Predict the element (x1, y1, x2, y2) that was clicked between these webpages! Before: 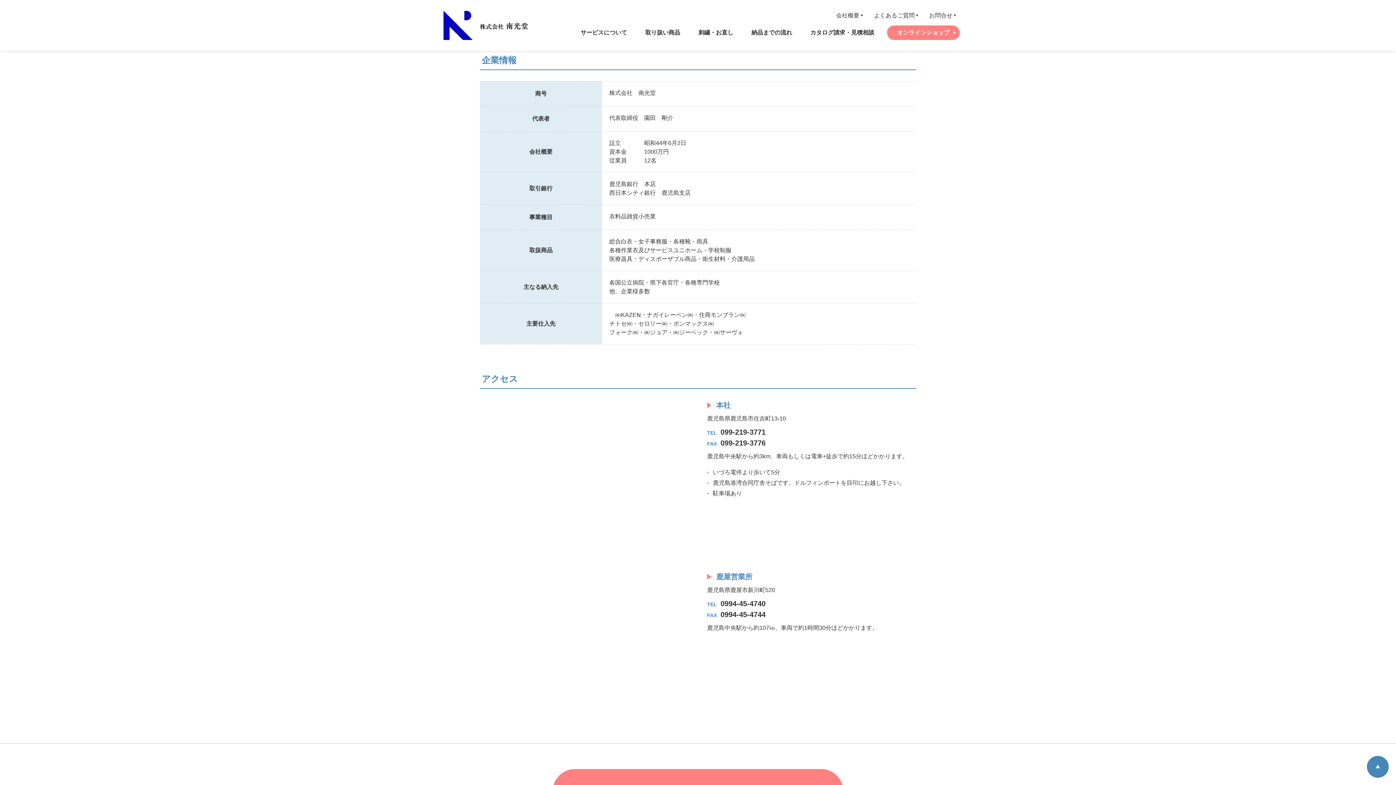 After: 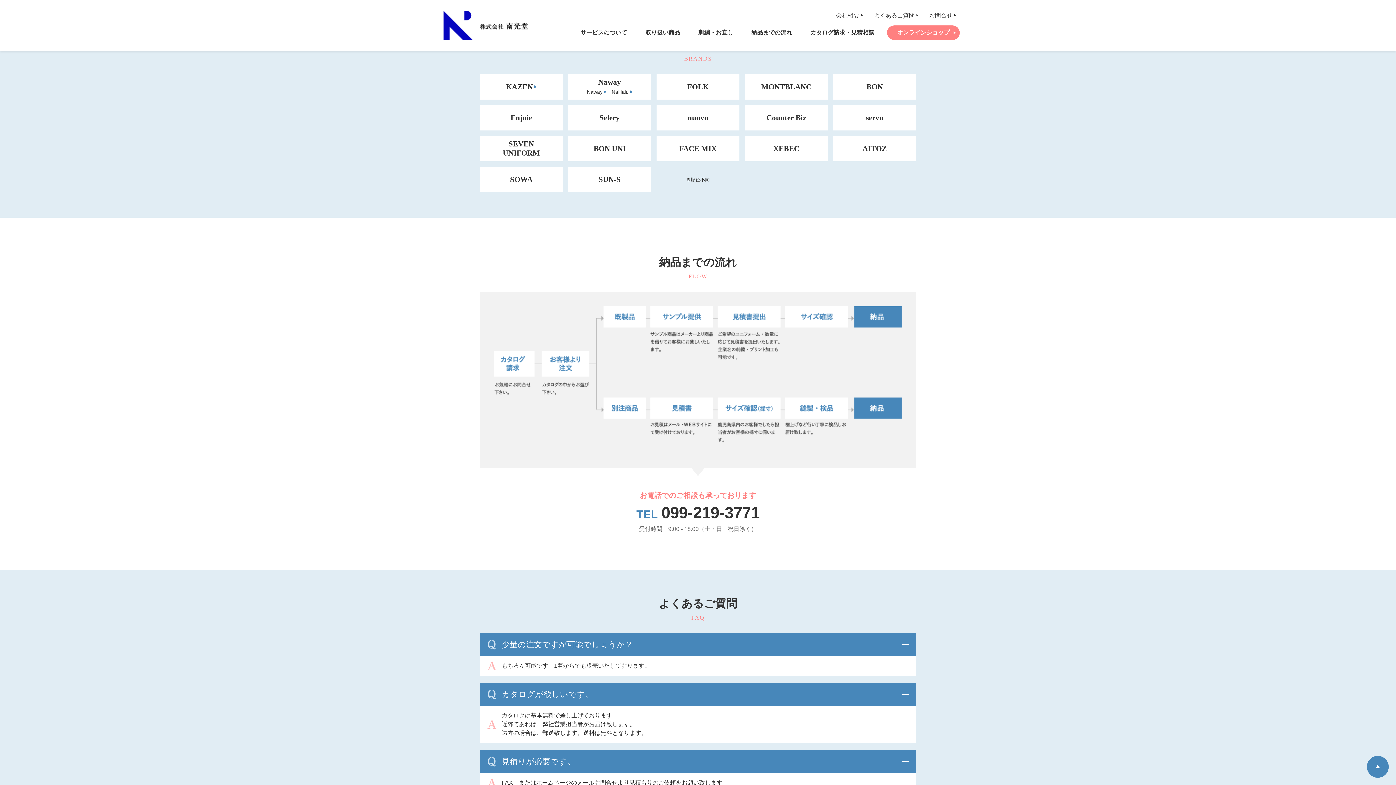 Action: bbox: (866, 11, 922, 19) label: よくあるご質問